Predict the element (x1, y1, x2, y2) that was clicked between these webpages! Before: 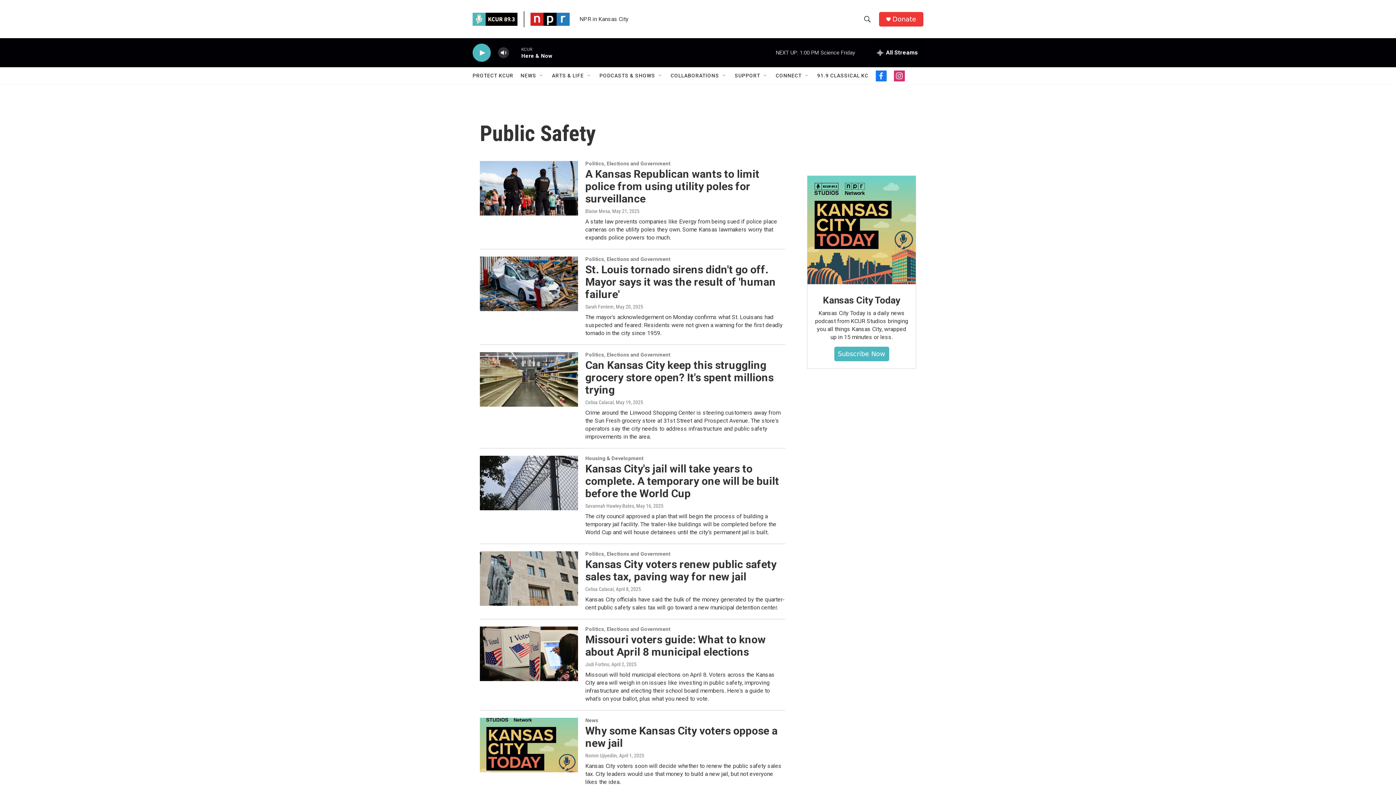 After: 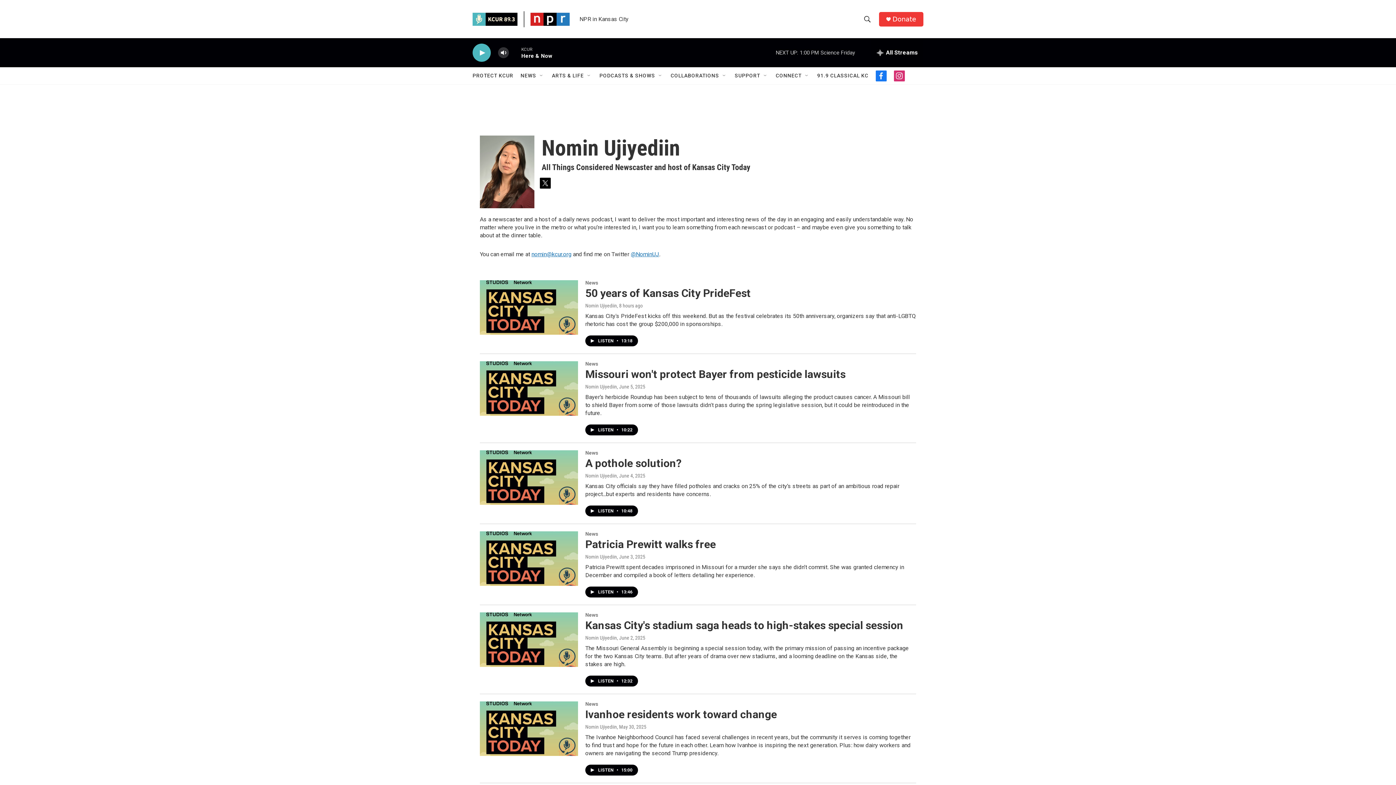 Action: label: Nomin Ujiyediin bbox: (585, 773, 621, 779)